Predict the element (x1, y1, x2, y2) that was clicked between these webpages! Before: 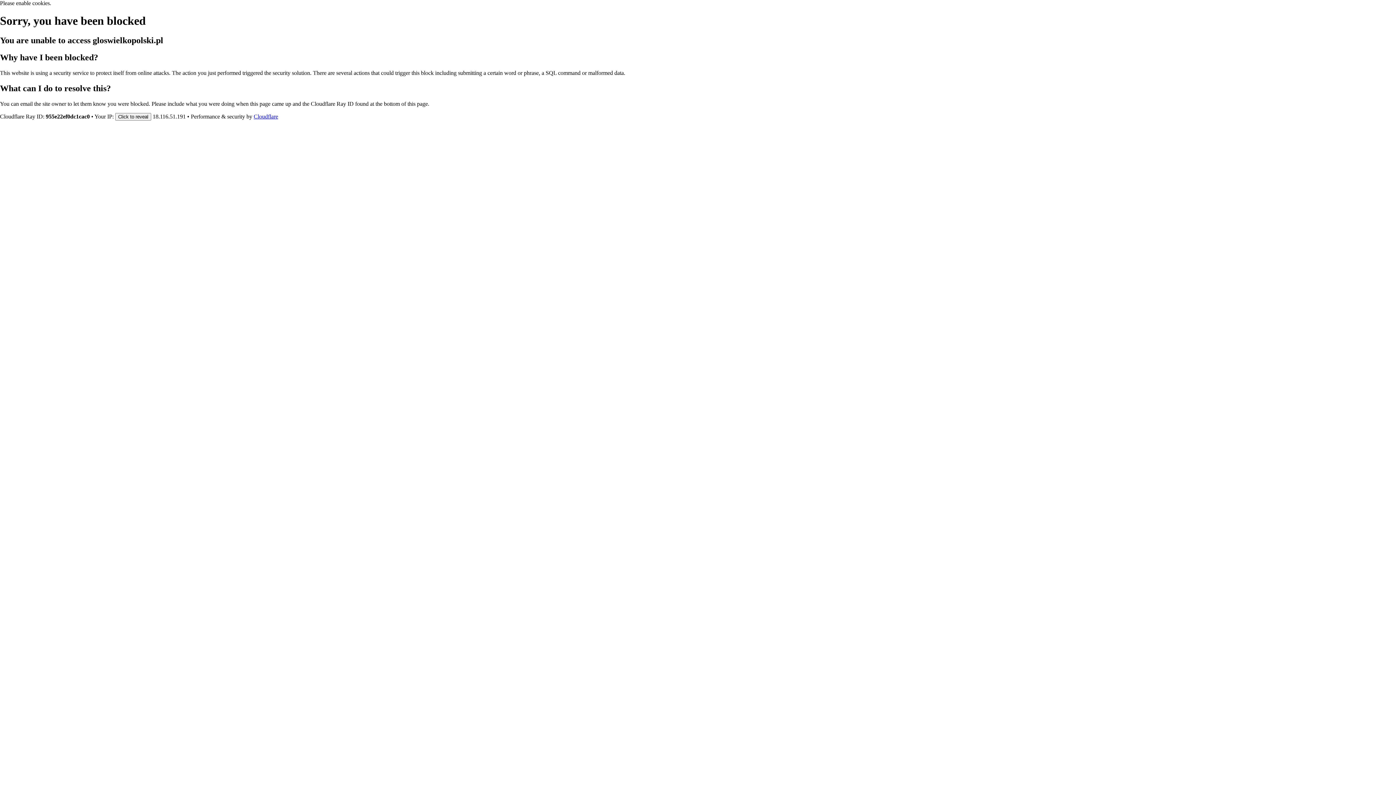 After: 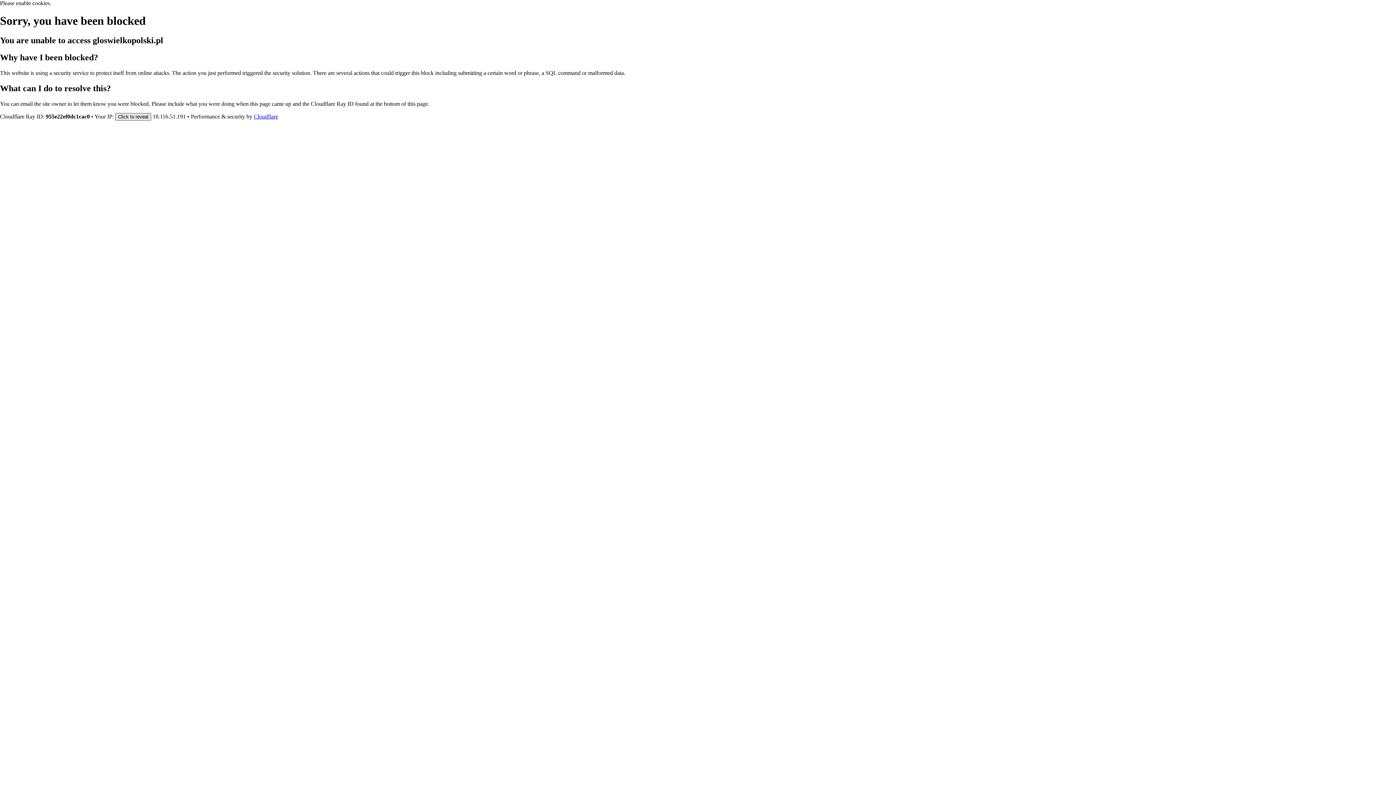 Action: label: Click to reveal bbox: (115, 112, 151, 120)